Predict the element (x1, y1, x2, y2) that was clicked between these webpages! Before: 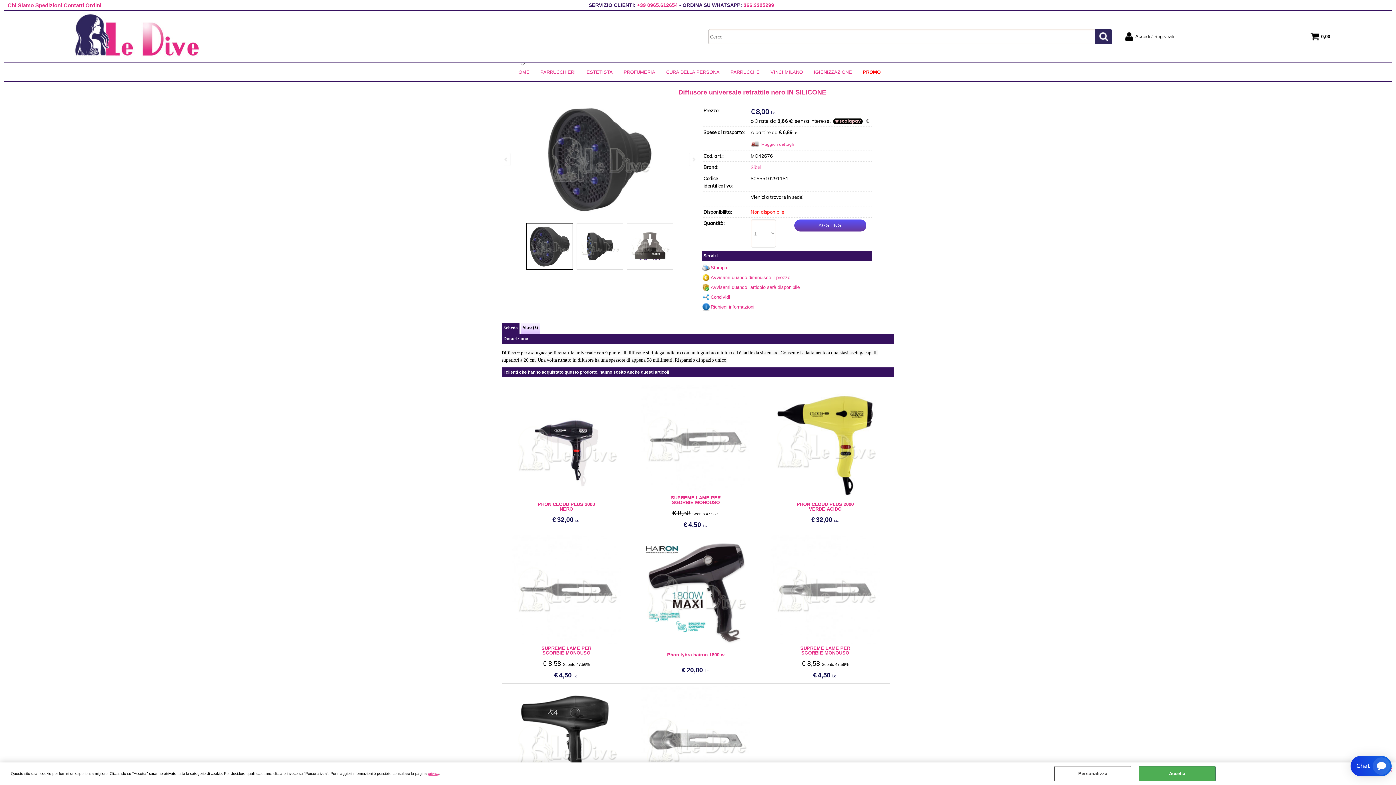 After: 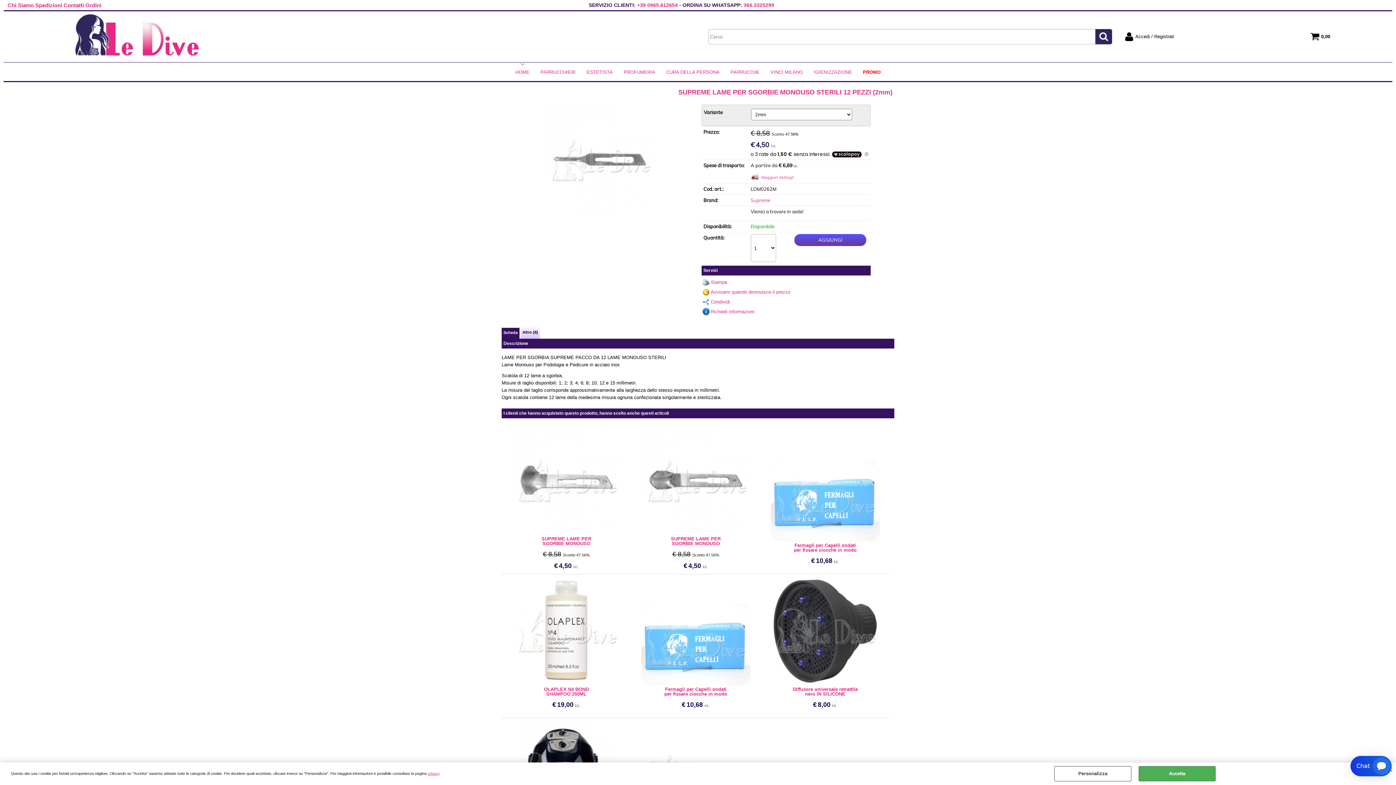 Action: bbox: (533, 646, 599, 655) label: SUPREME LAME PER SGORBIE MONOUSO STERILI 12 PEZZI (2mm)